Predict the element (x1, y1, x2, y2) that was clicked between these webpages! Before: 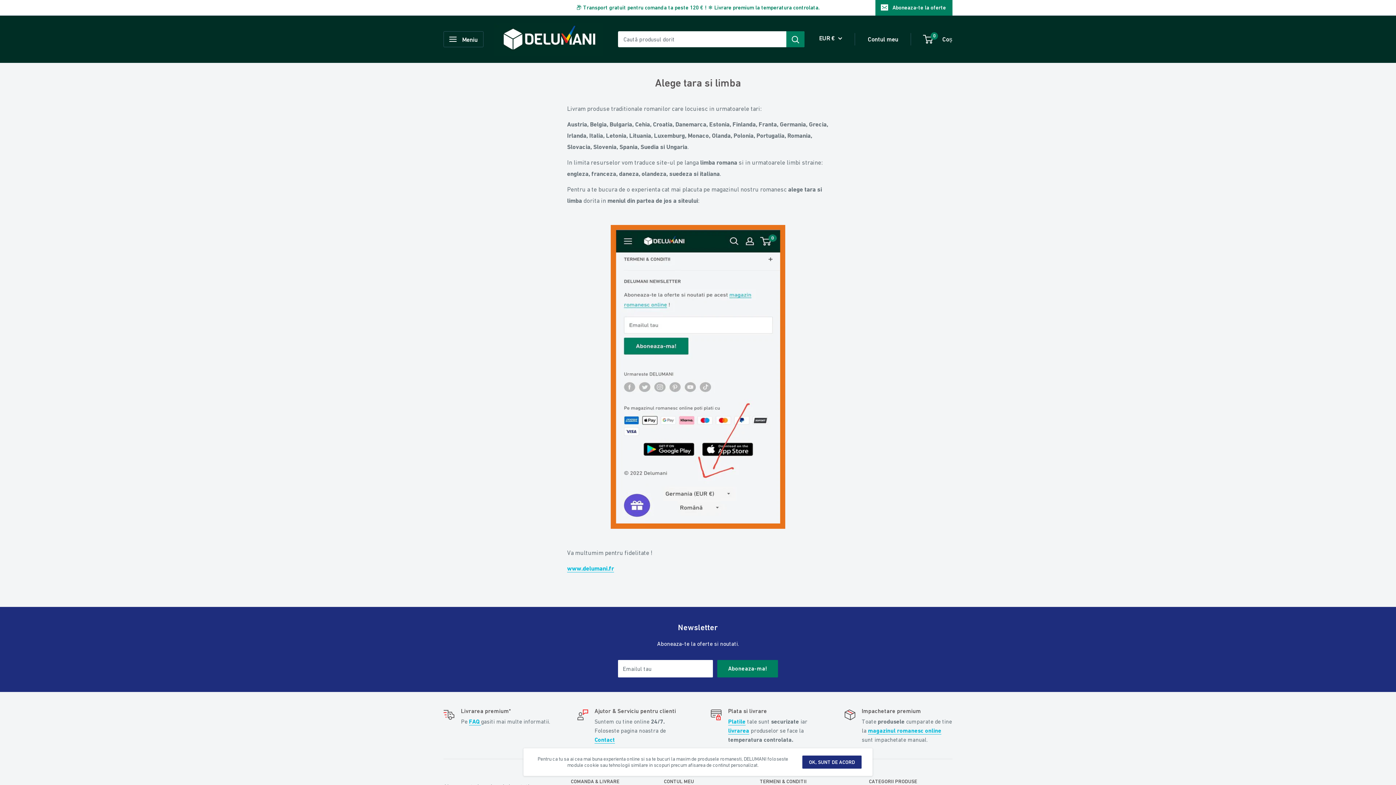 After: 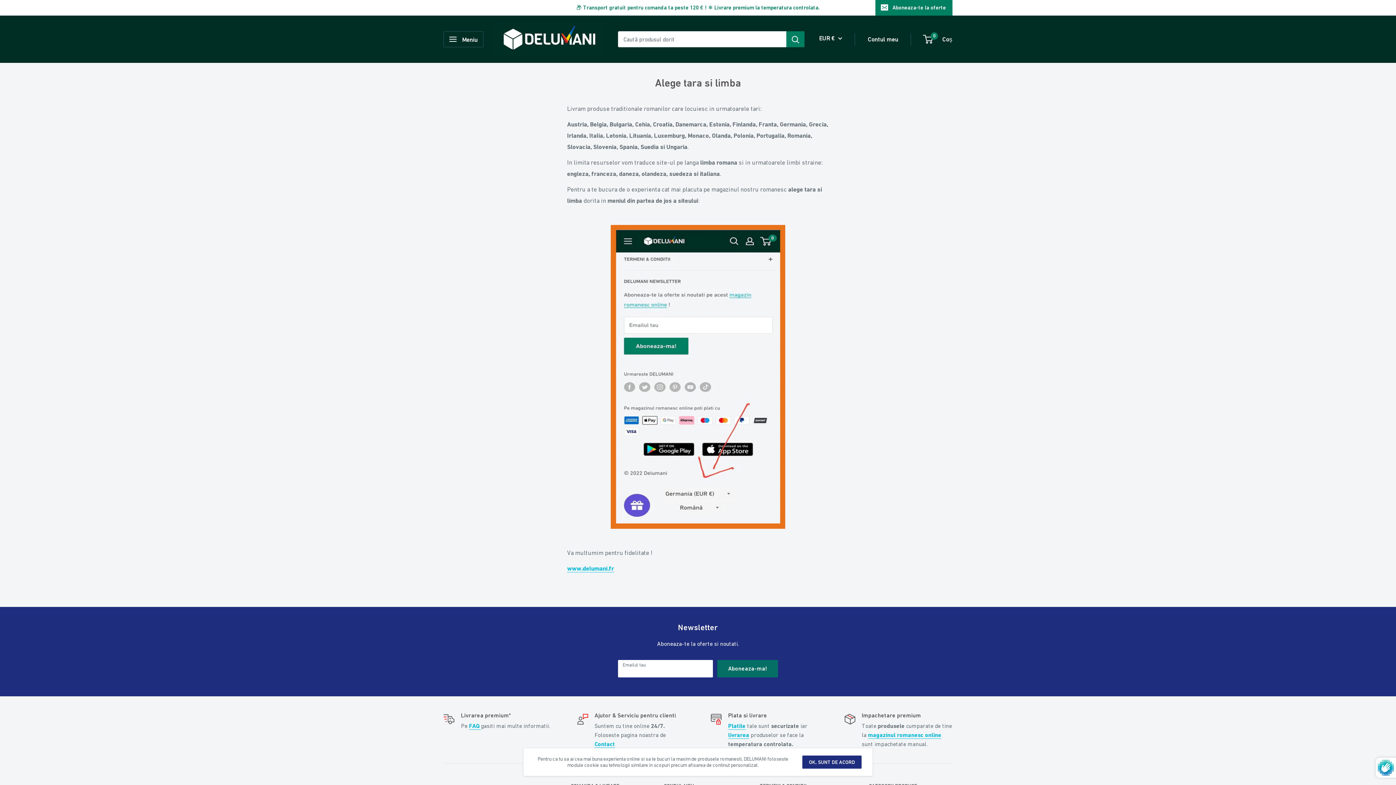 Action: bbox: (717, 660, 778, 677) label: Aboneaza-ma!